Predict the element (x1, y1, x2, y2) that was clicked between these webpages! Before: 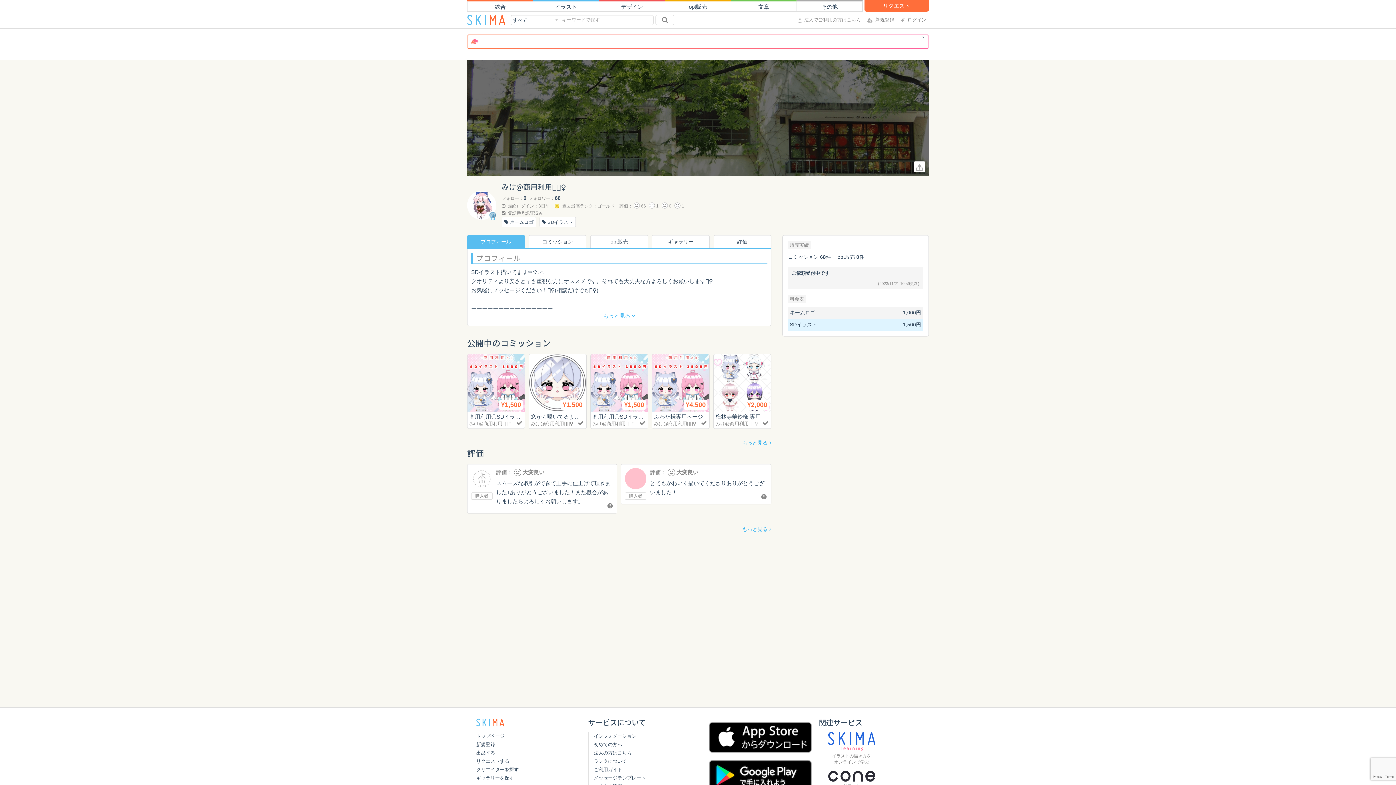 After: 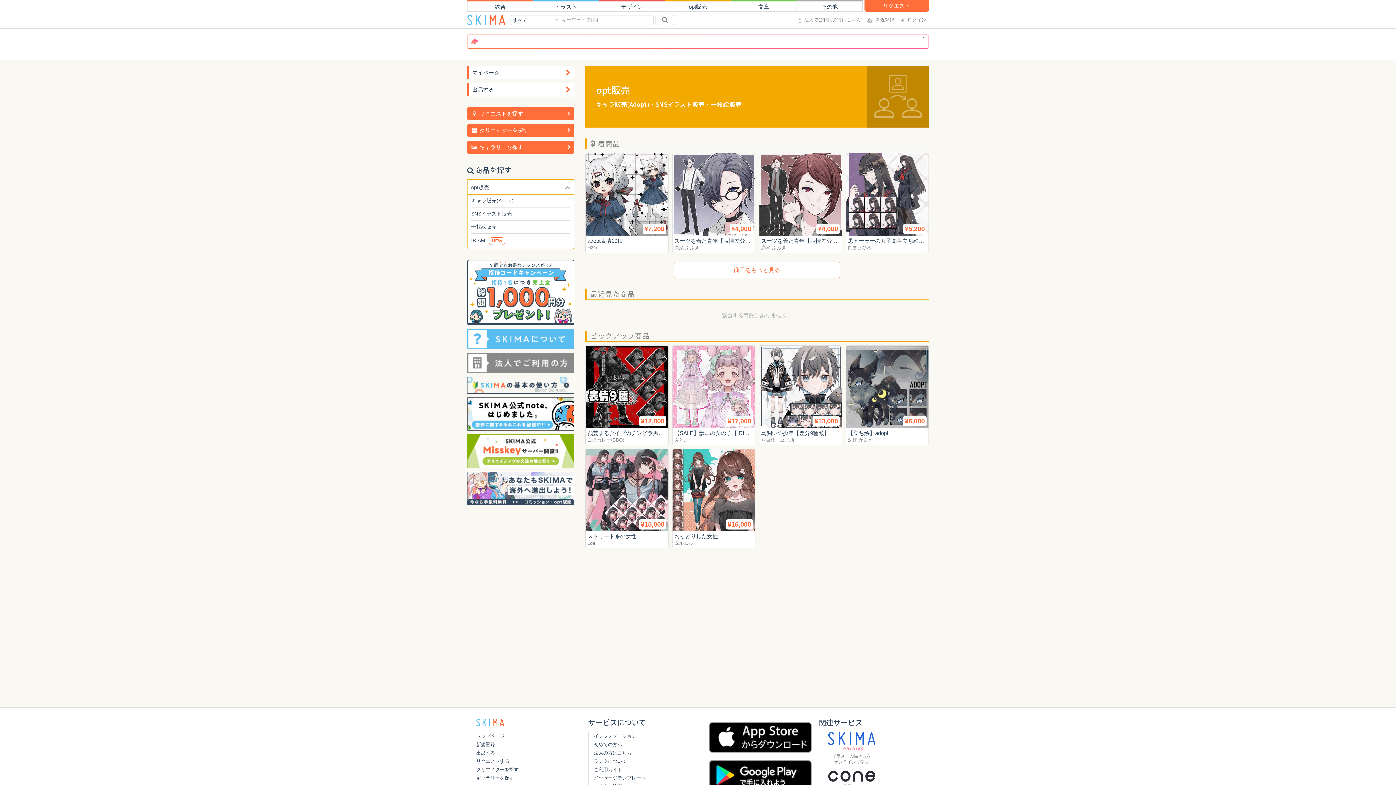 Action: label: opt販売 bbox: (665, 1, 730, 12)